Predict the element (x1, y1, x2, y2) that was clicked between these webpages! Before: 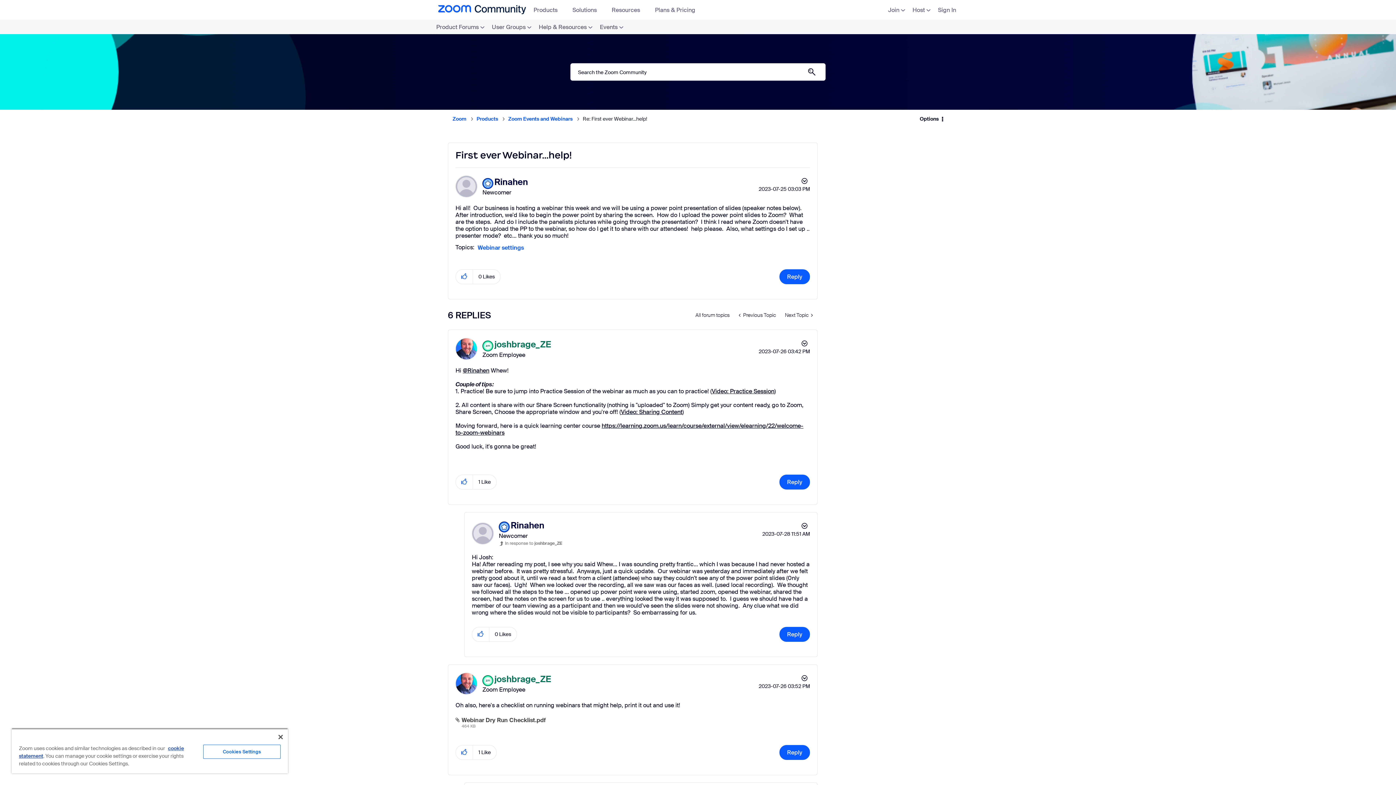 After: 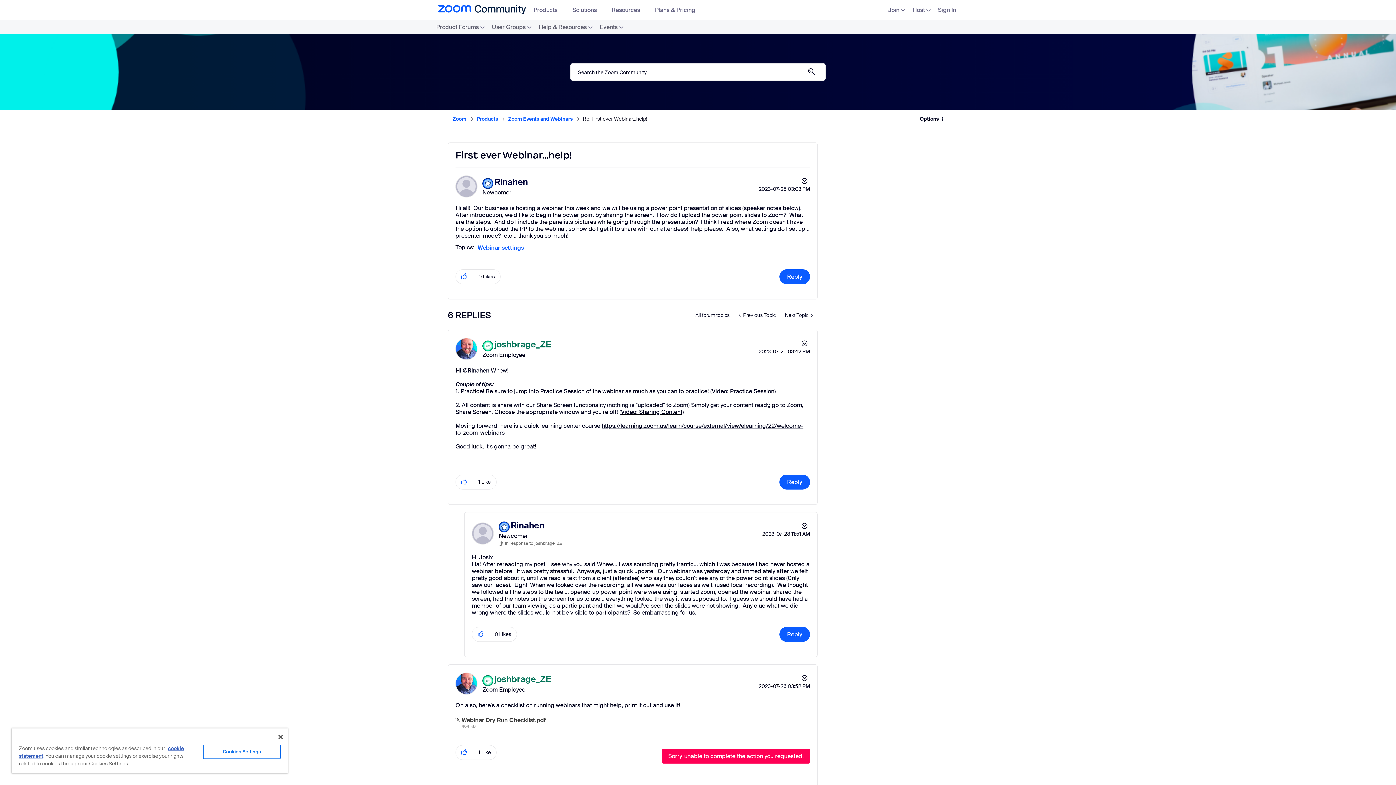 Action: label: Reply to comment bbox: (779, 745, 810, 760)